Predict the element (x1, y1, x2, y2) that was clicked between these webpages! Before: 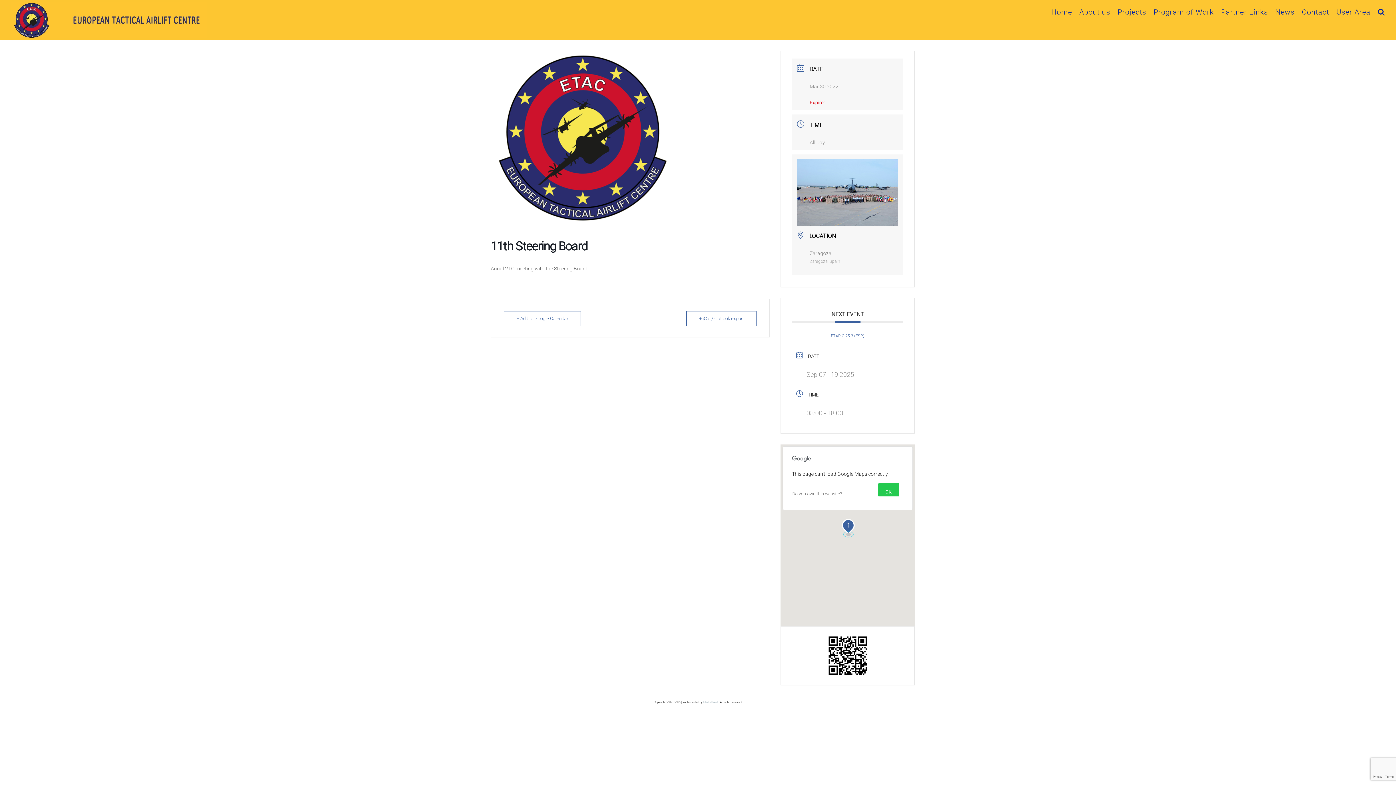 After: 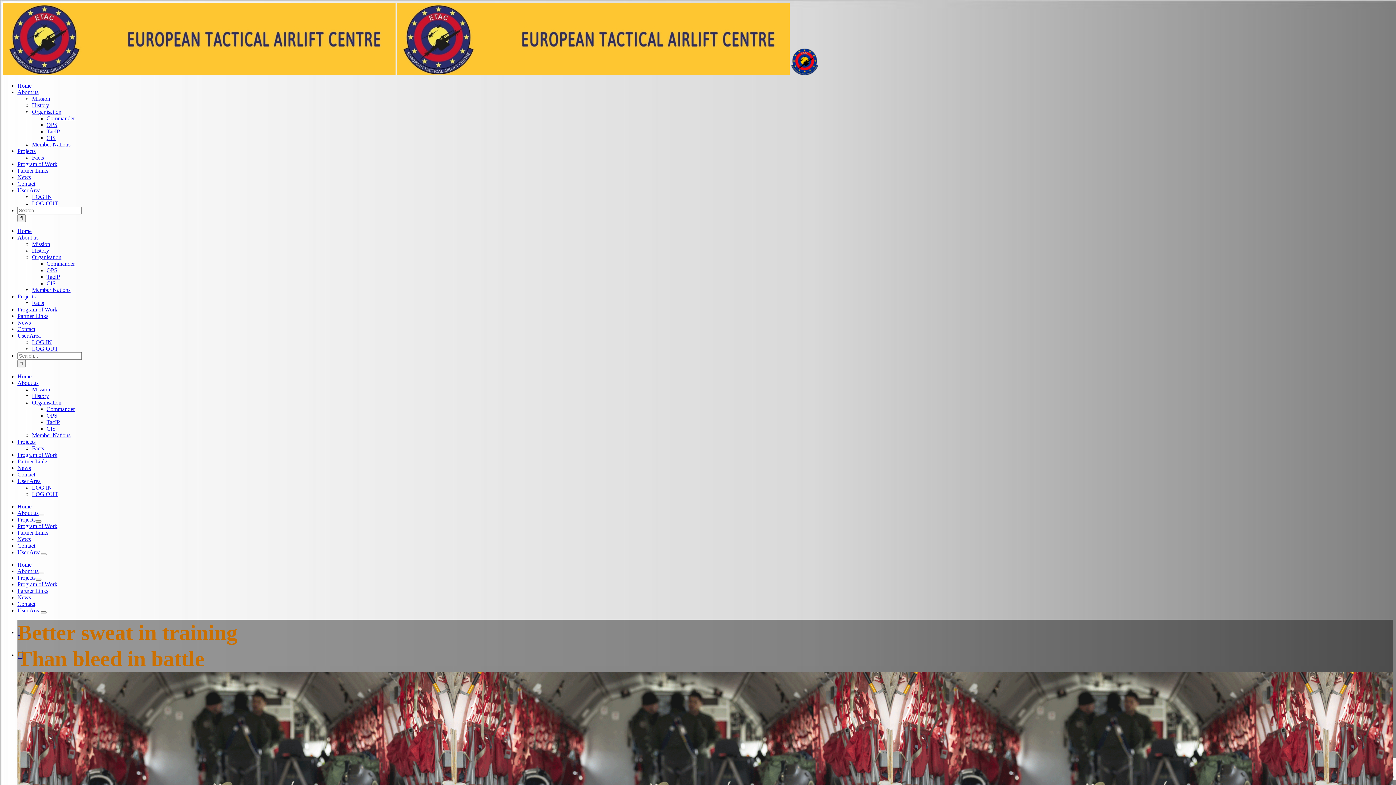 Action: bbox: (10, 1, 207, 38)